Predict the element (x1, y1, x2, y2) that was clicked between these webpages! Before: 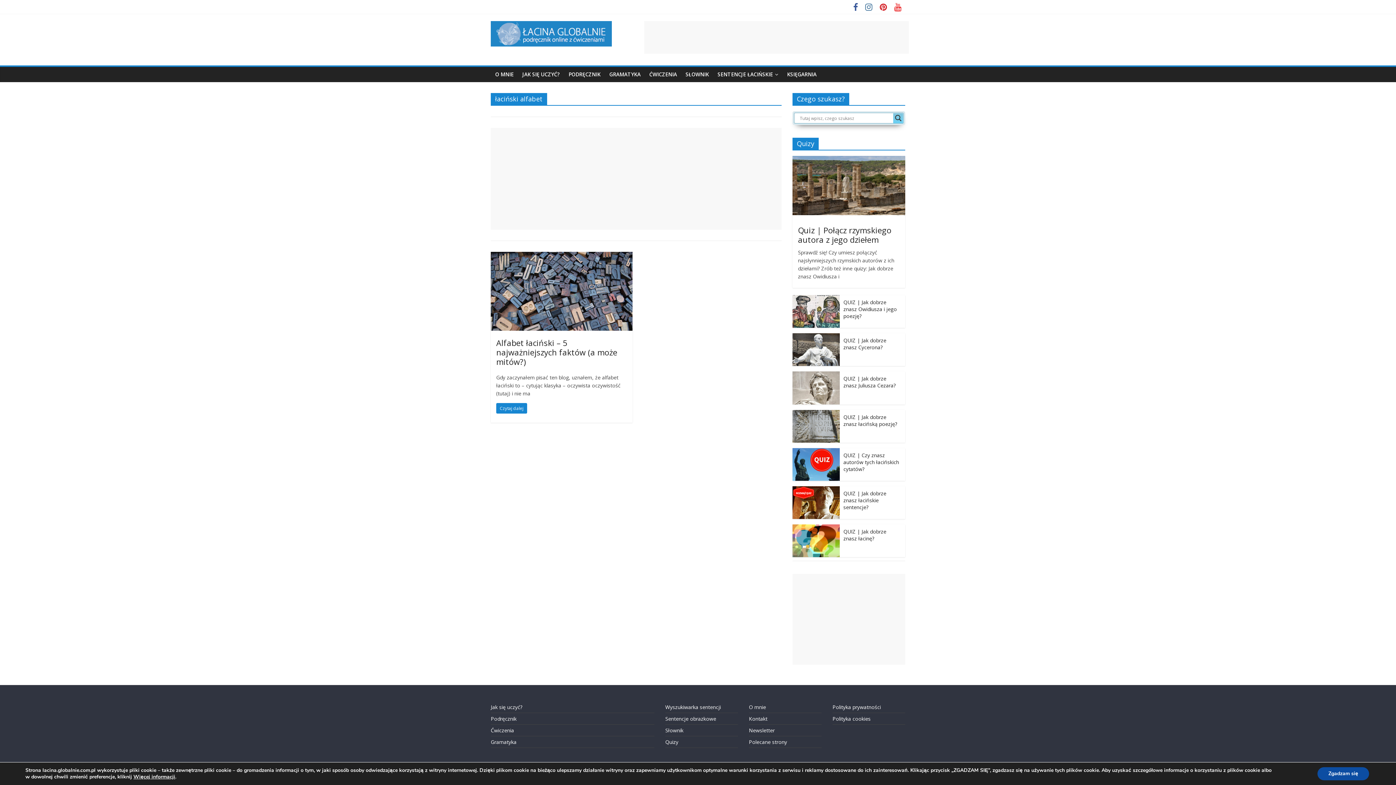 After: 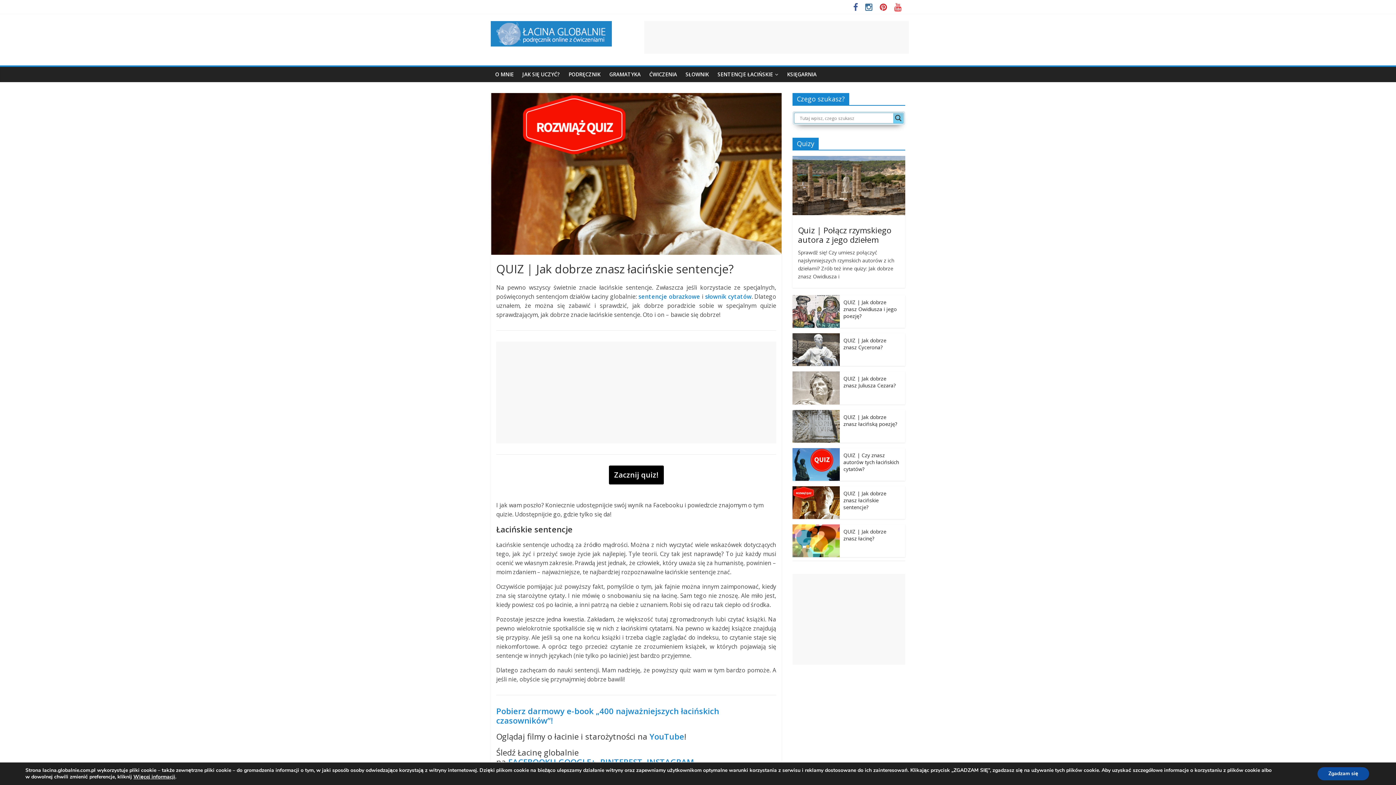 Action: bbox: (792, 486, 840, 493)